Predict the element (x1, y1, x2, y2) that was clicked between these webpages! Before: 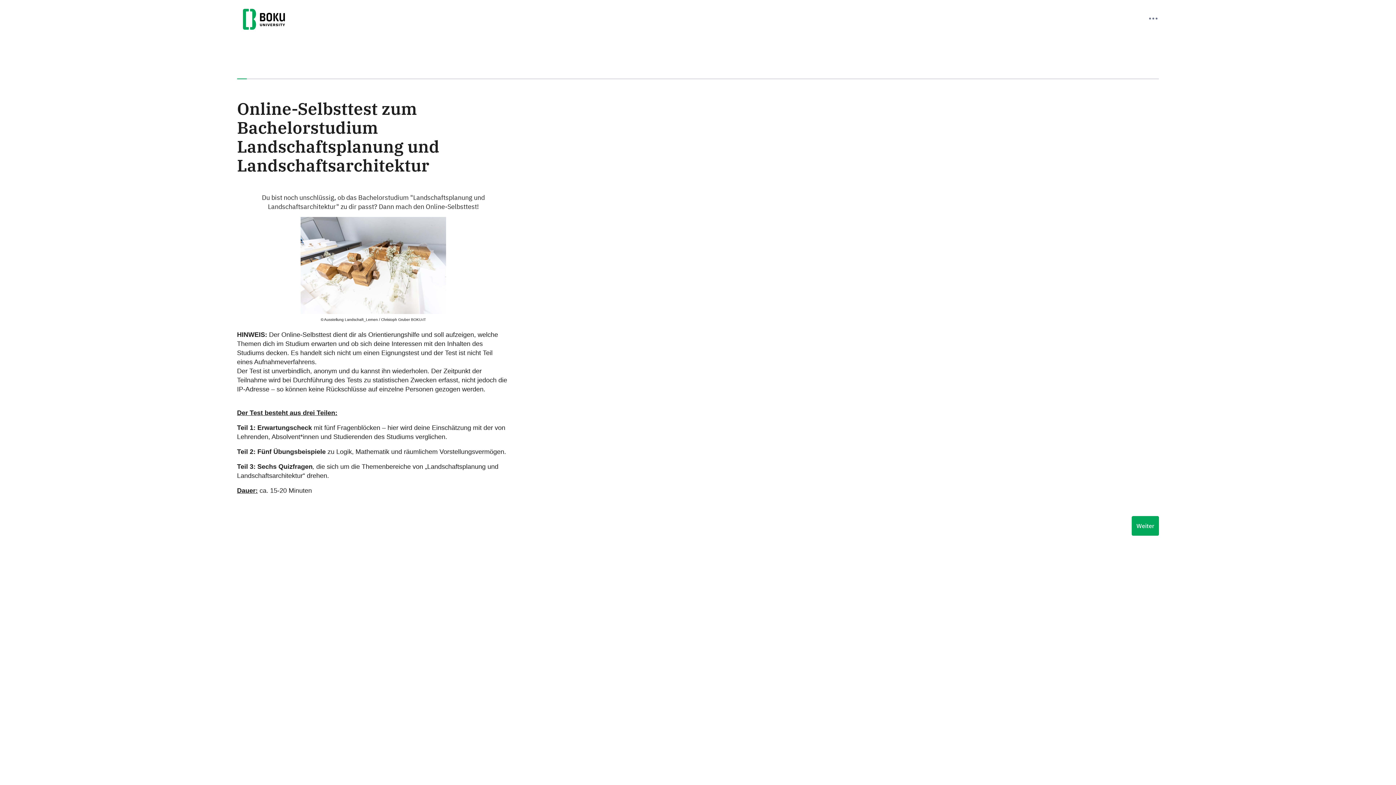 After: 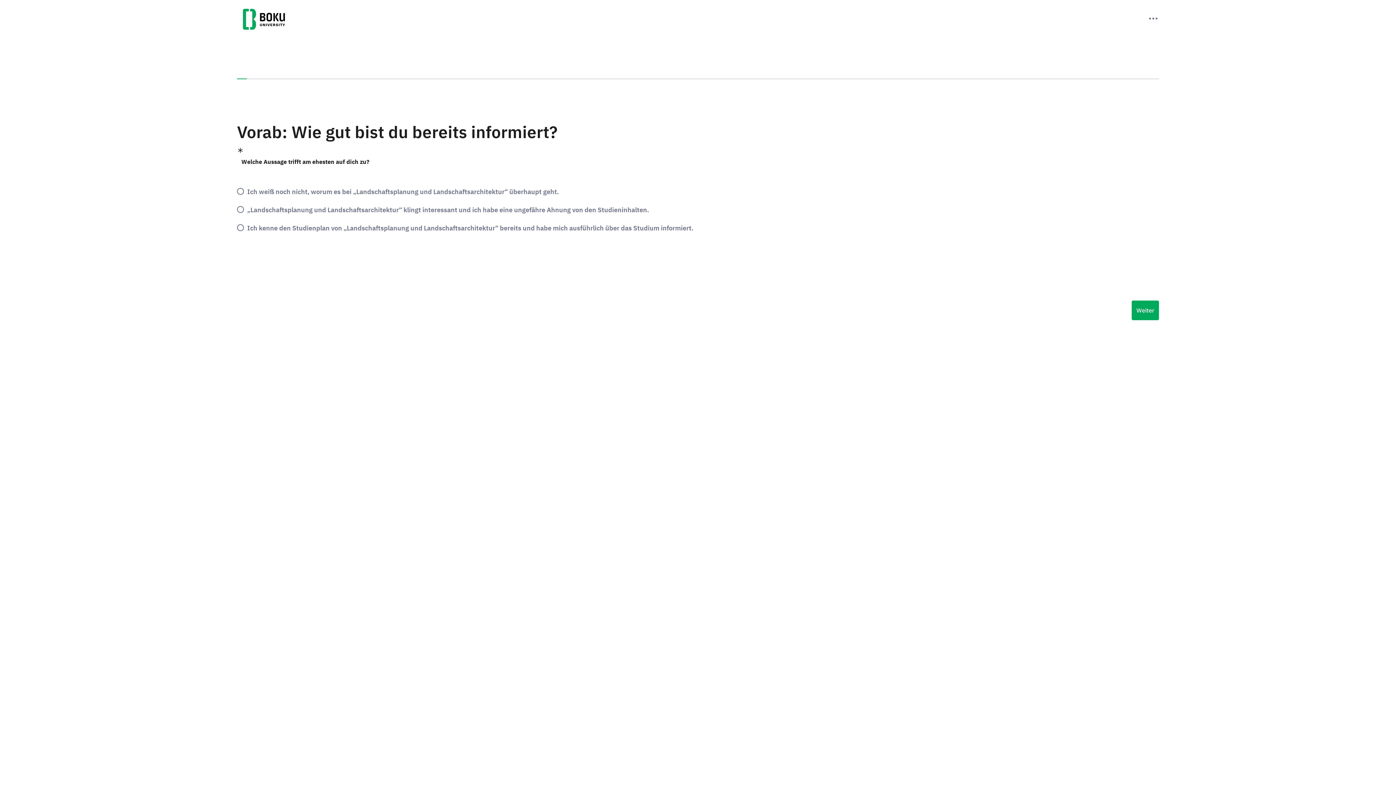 Action: bbox: (1131, 516, 1159, 535) label: Weiter